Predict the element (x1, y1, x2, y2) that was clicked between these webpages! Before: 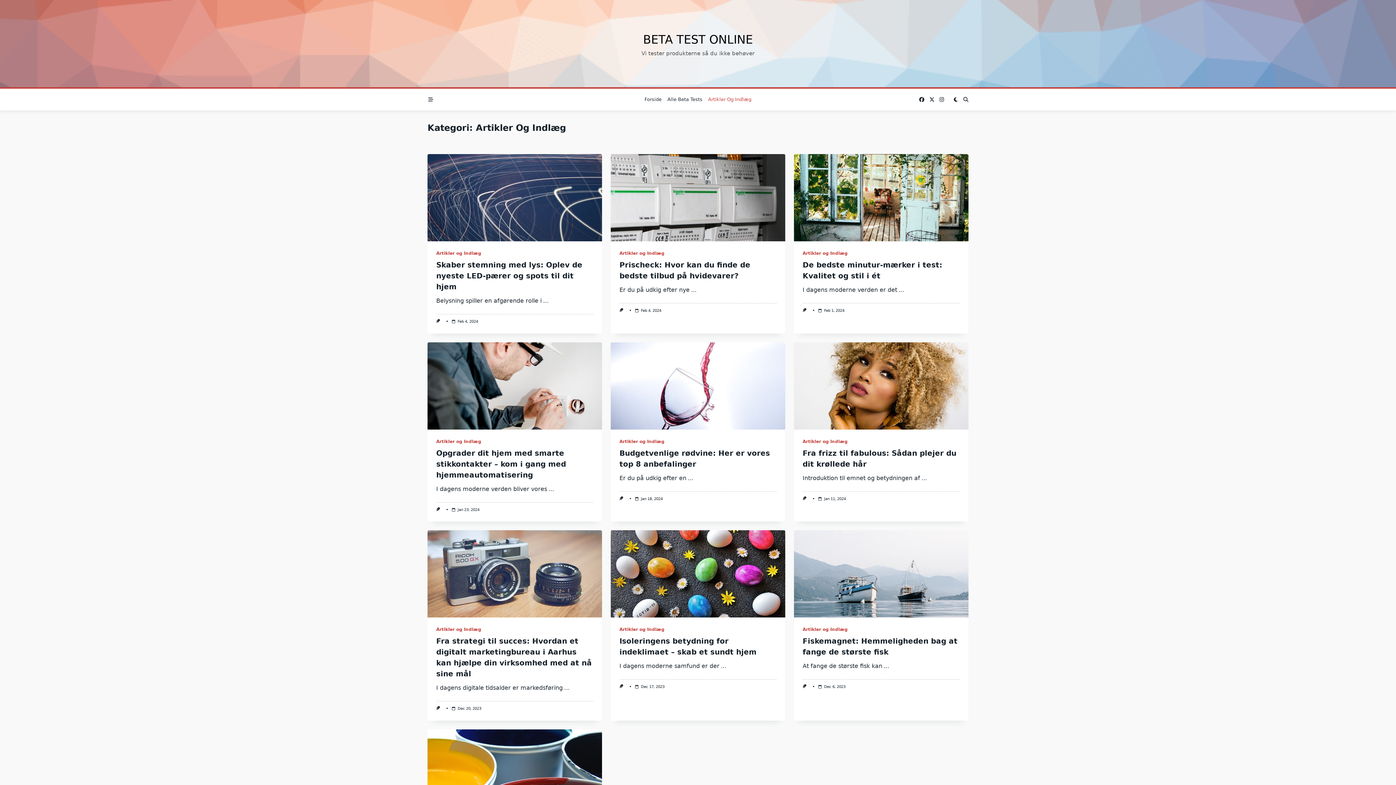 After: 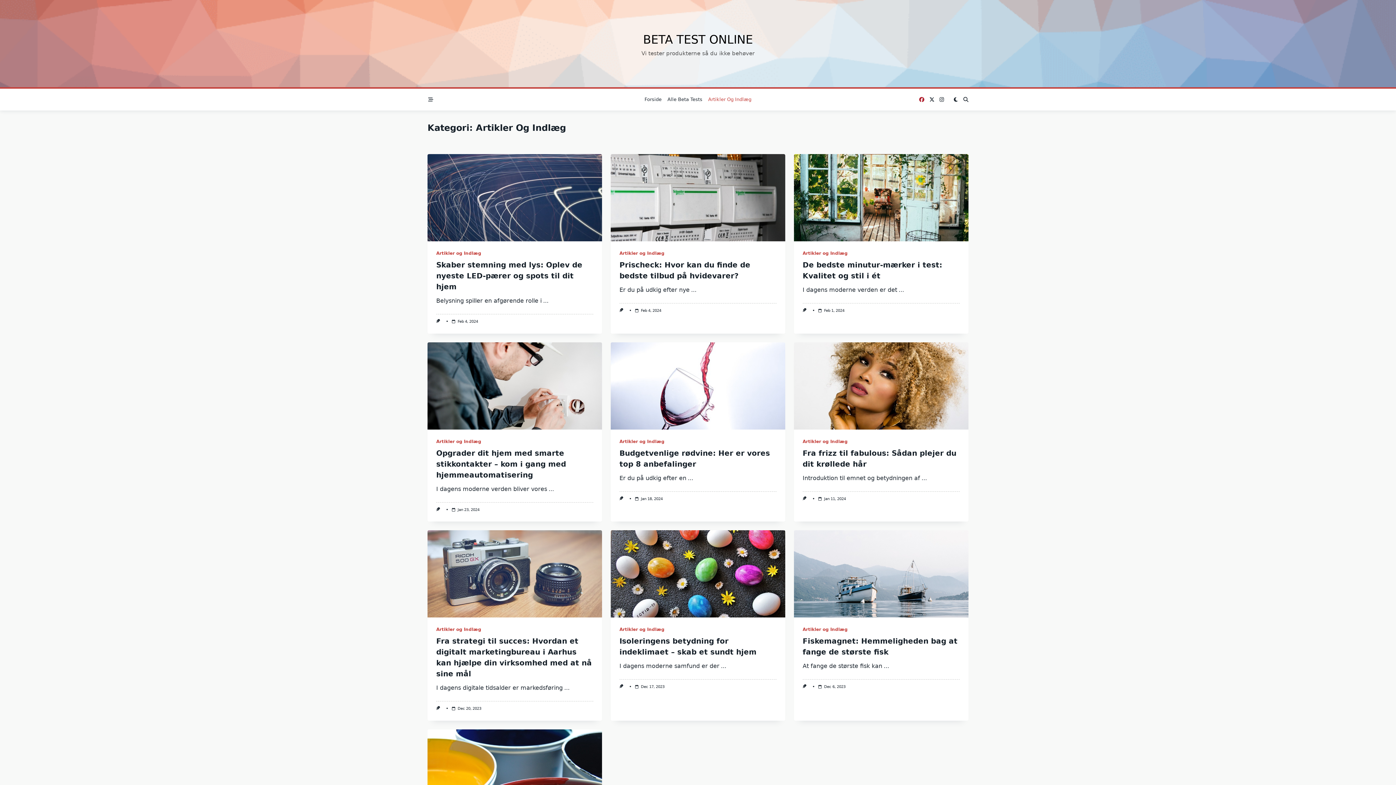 Action: bbox: (919, 96, 924, 102)